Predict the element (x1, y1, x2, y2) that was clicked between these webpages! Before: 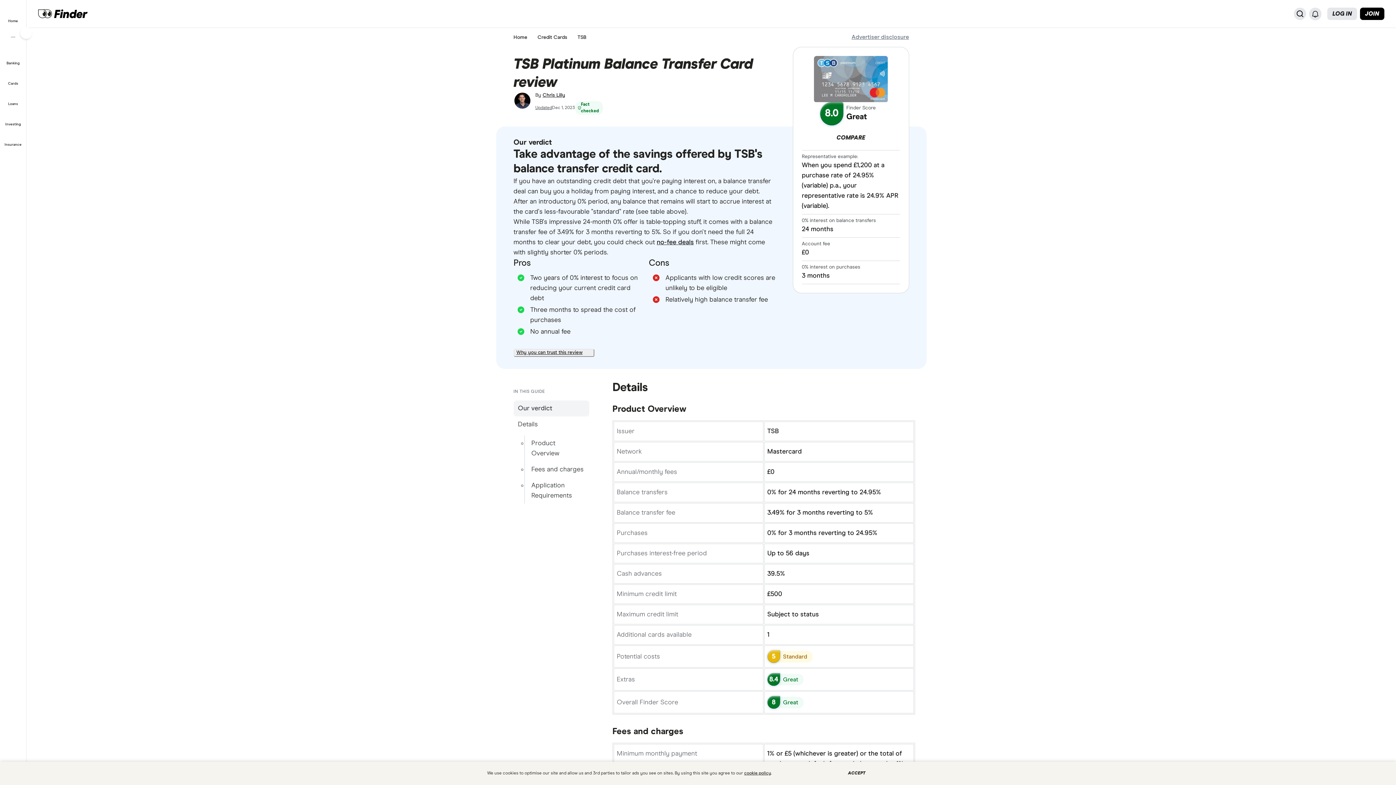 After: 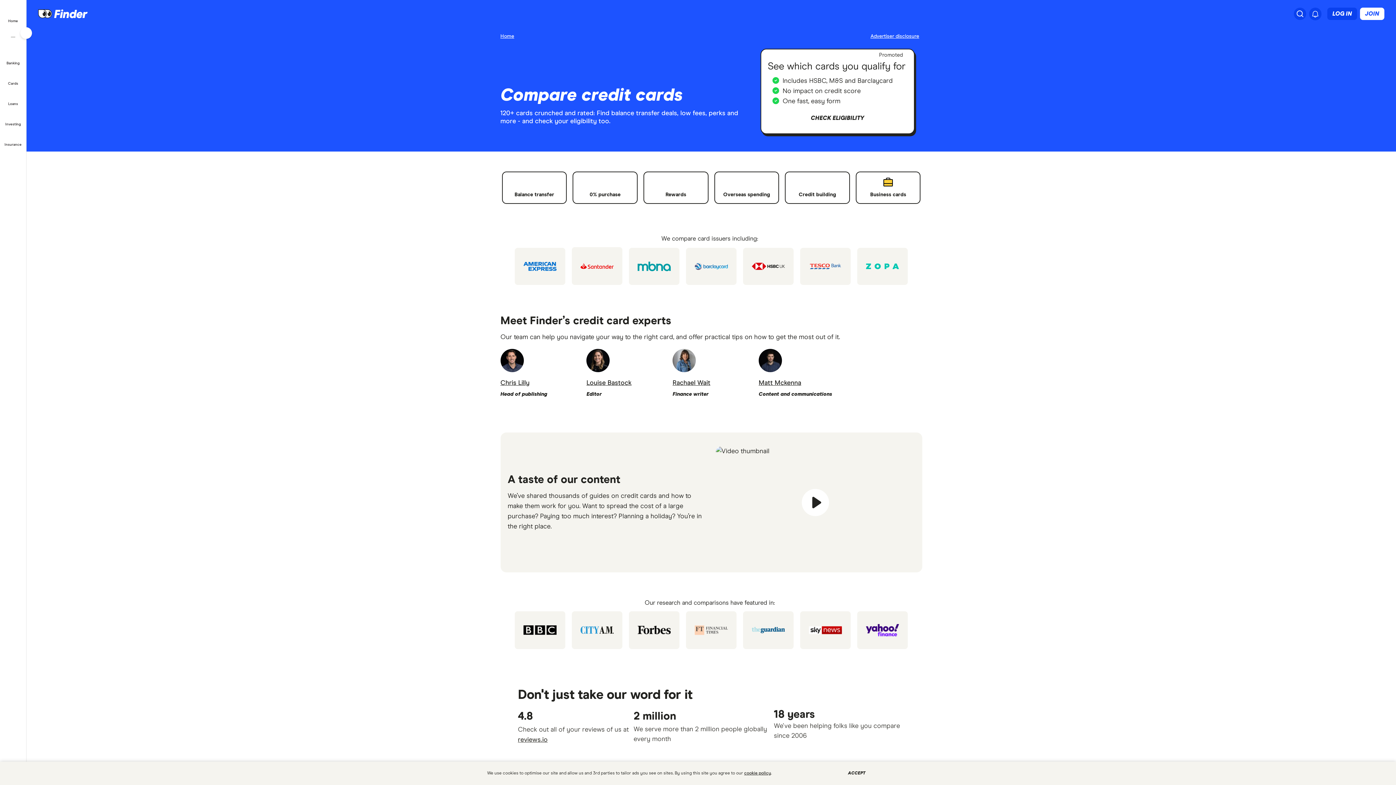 Action: bbox: (527, 33, 567, 41) label: Credit Cards